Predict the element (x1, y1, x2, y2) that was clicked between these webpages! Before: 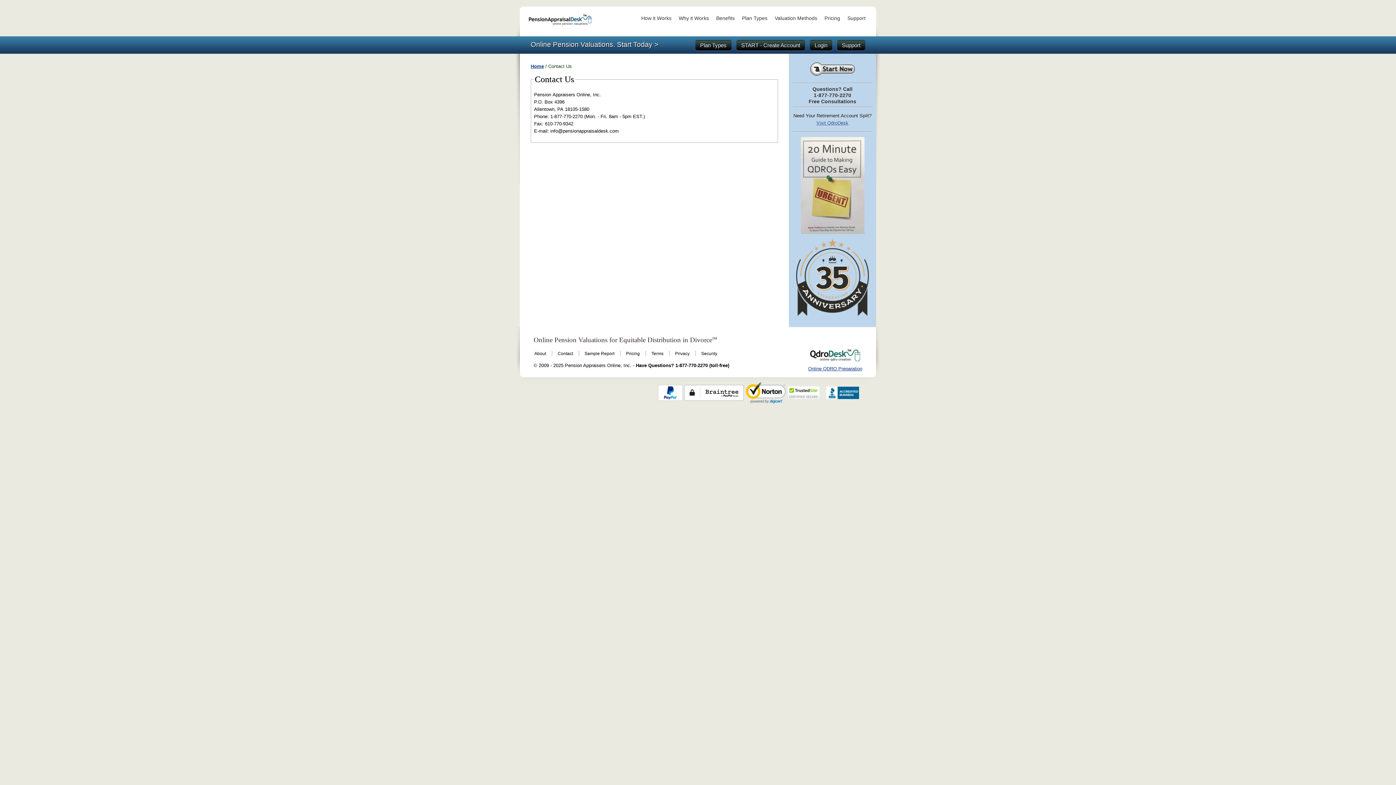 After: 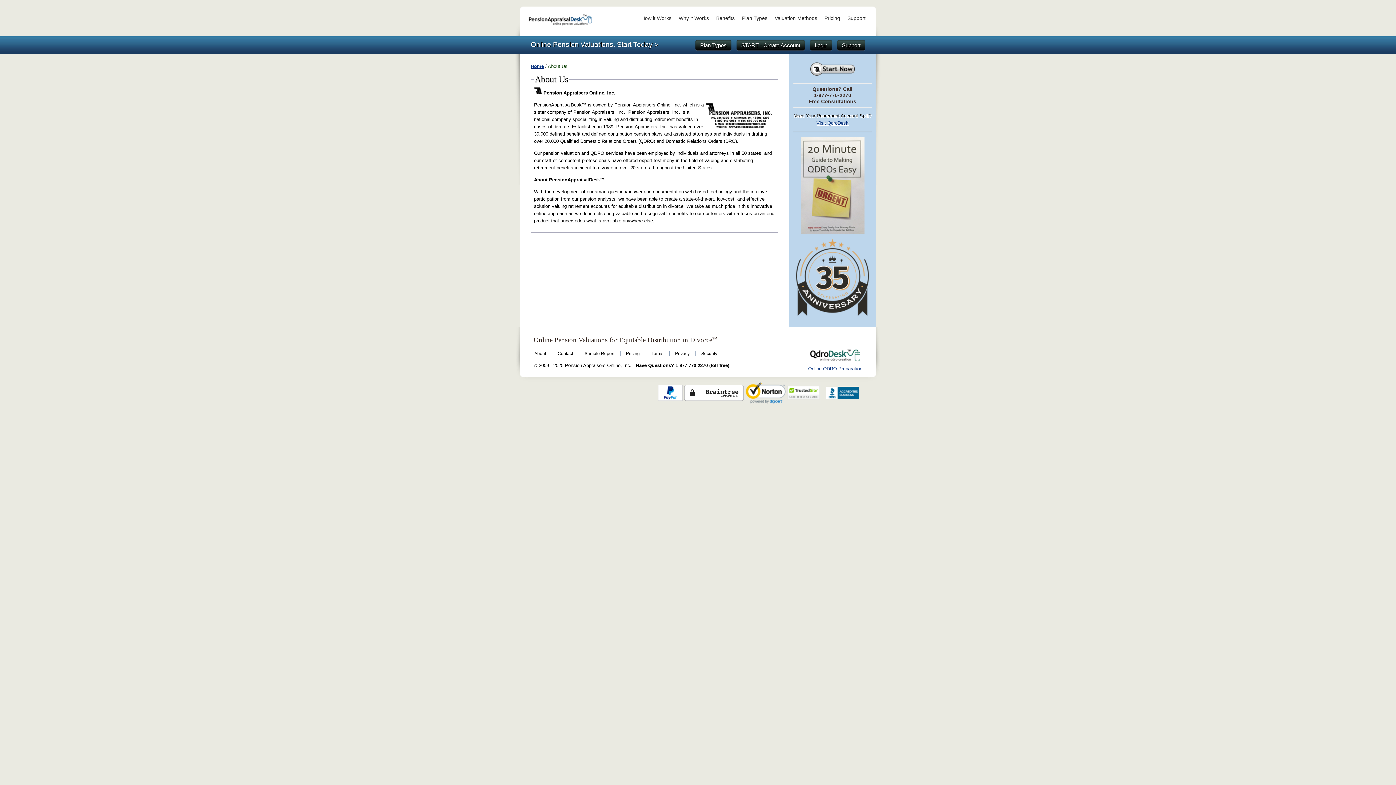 Action: label: About bbox: (534, 351, 546, 356)